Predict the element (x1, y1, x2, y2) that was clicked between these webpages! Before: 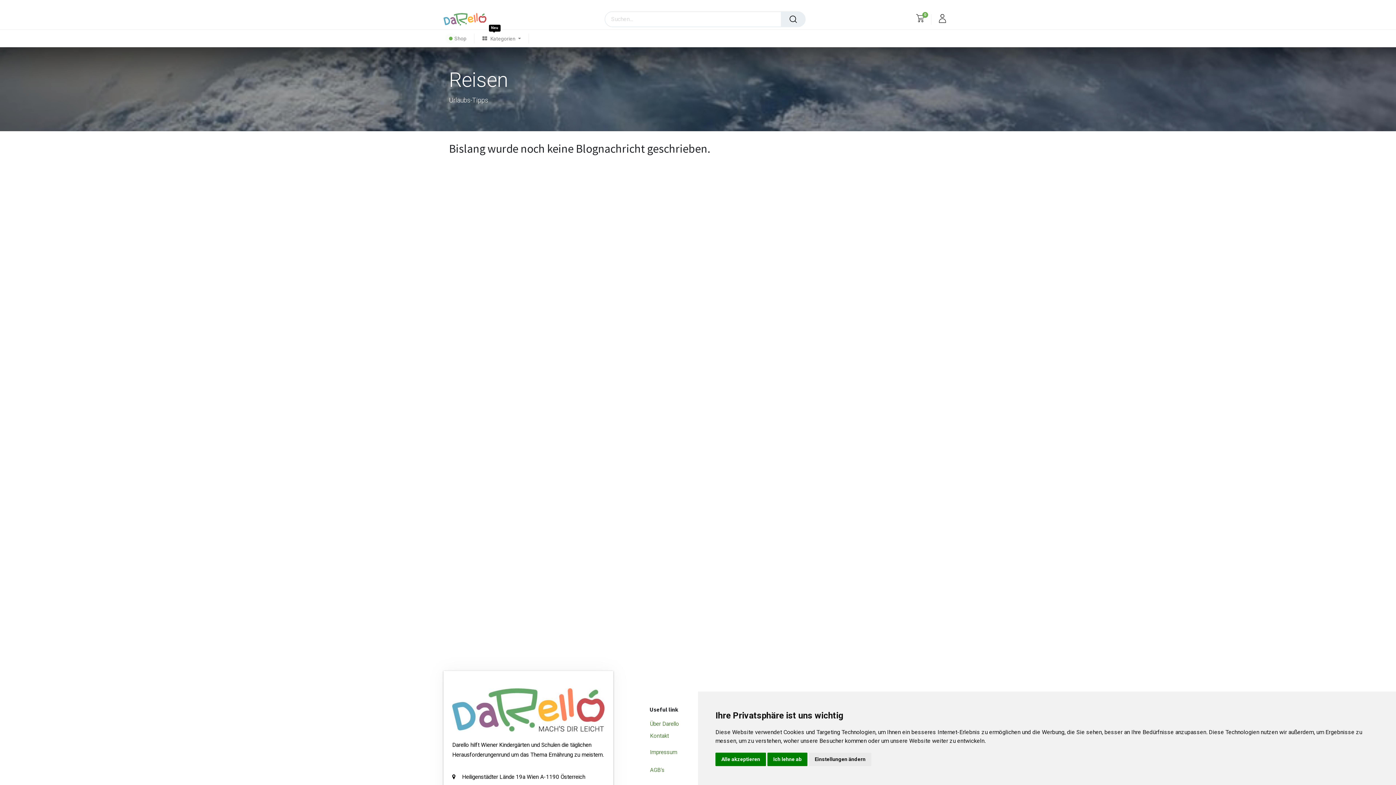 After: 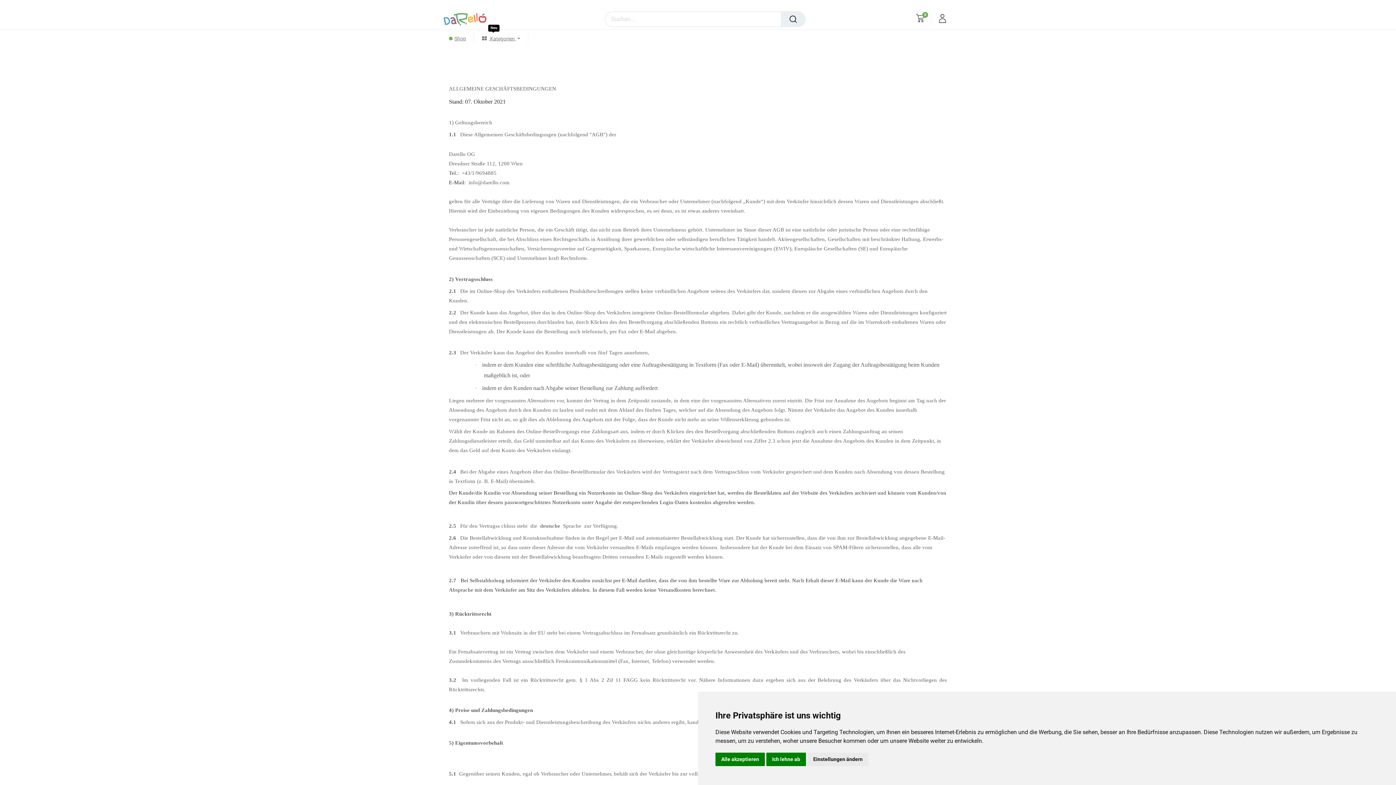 Action: label: ​AGB's bbox: (650, 767, 664, 773)